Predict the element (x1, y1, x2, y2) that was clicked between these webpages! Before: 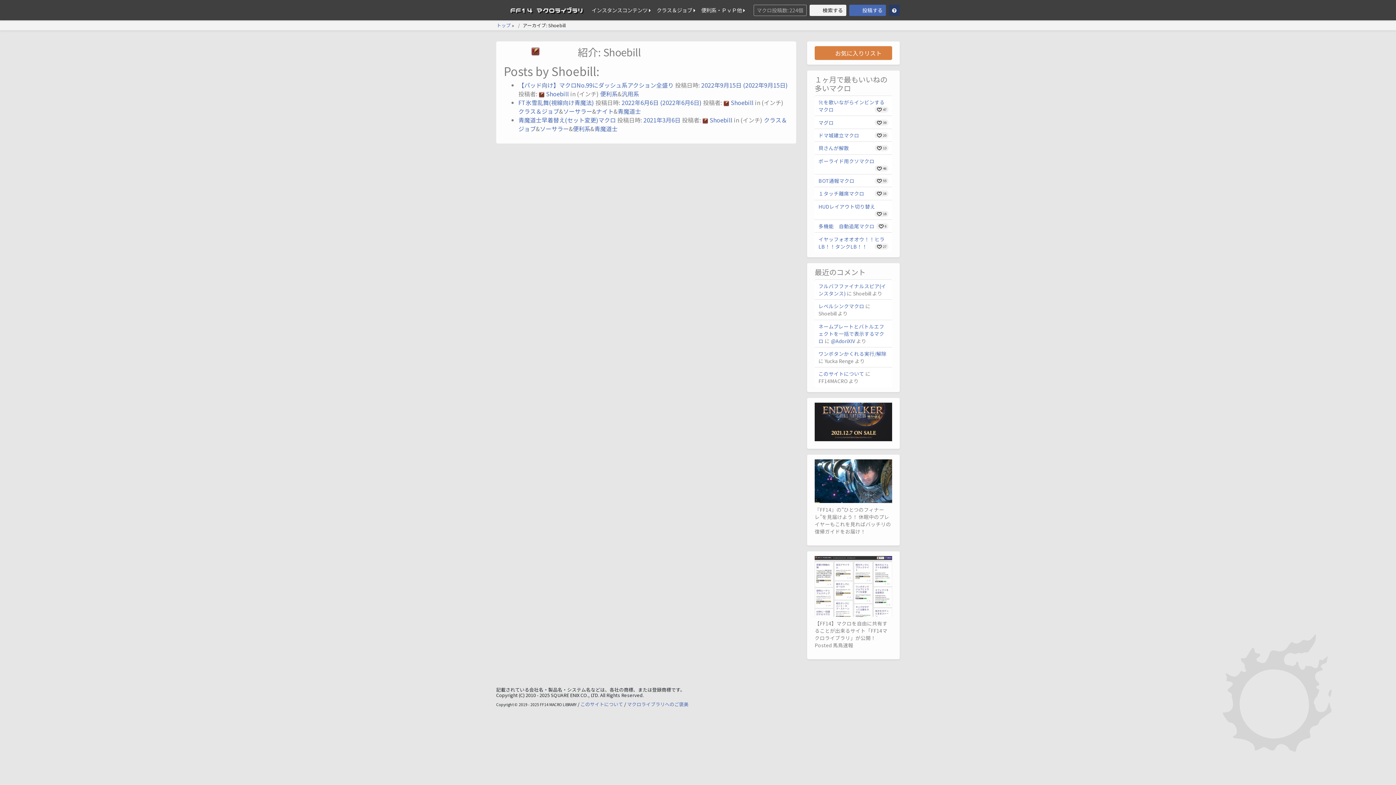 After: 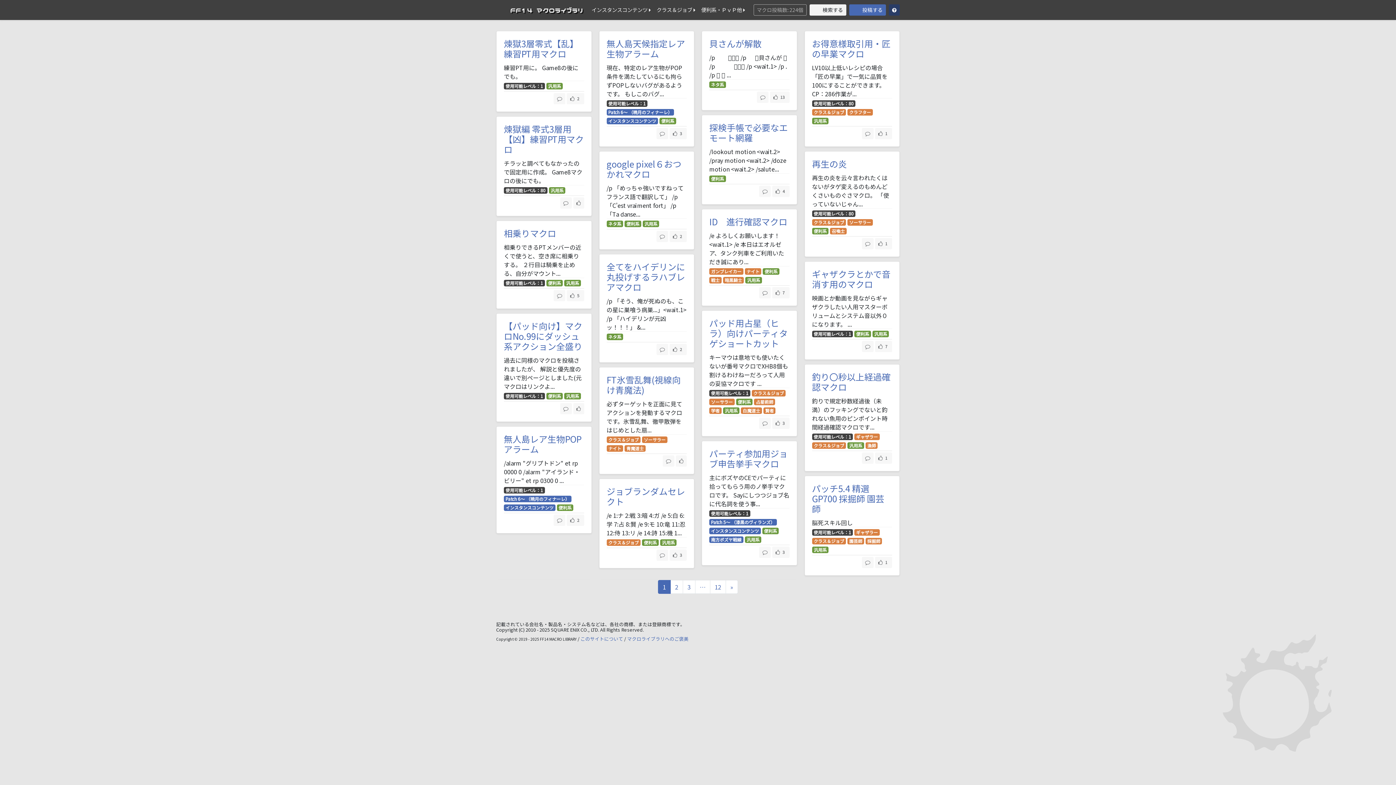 Action: label: FF14 マクロライブラリ bbox: (496, 2, 585, 17)